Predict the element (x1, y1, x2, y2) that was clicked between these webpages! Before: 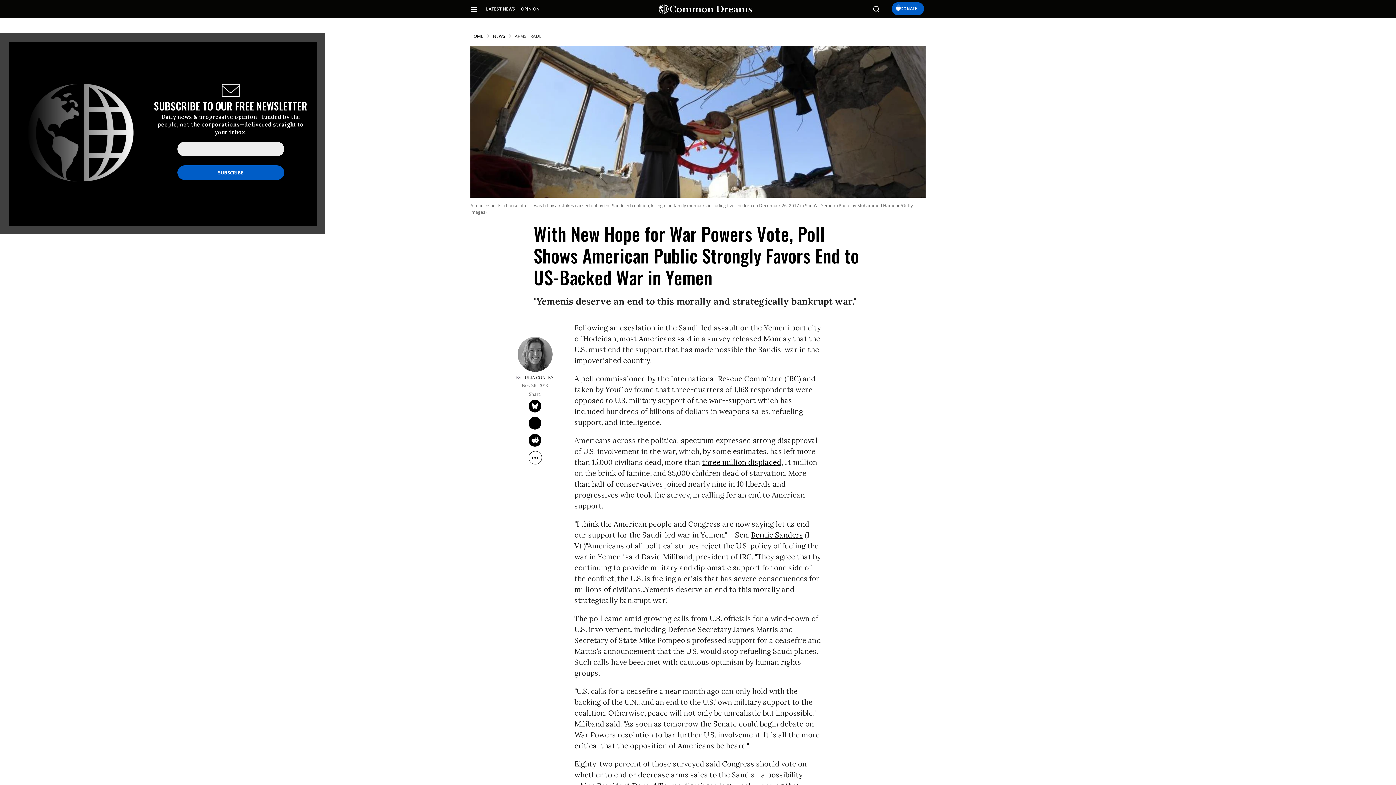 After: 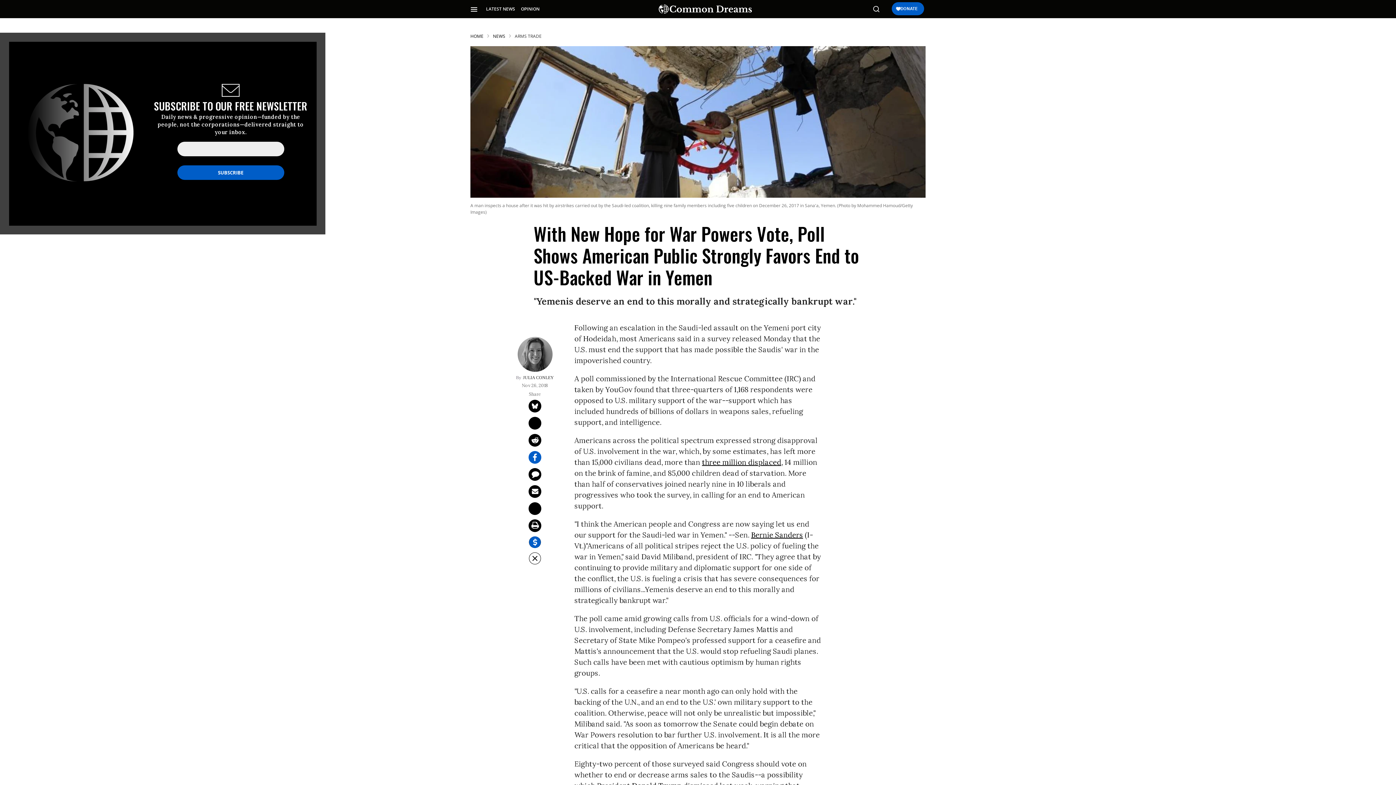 Action: bbox: (528, 451, 542, 464) label: Separator